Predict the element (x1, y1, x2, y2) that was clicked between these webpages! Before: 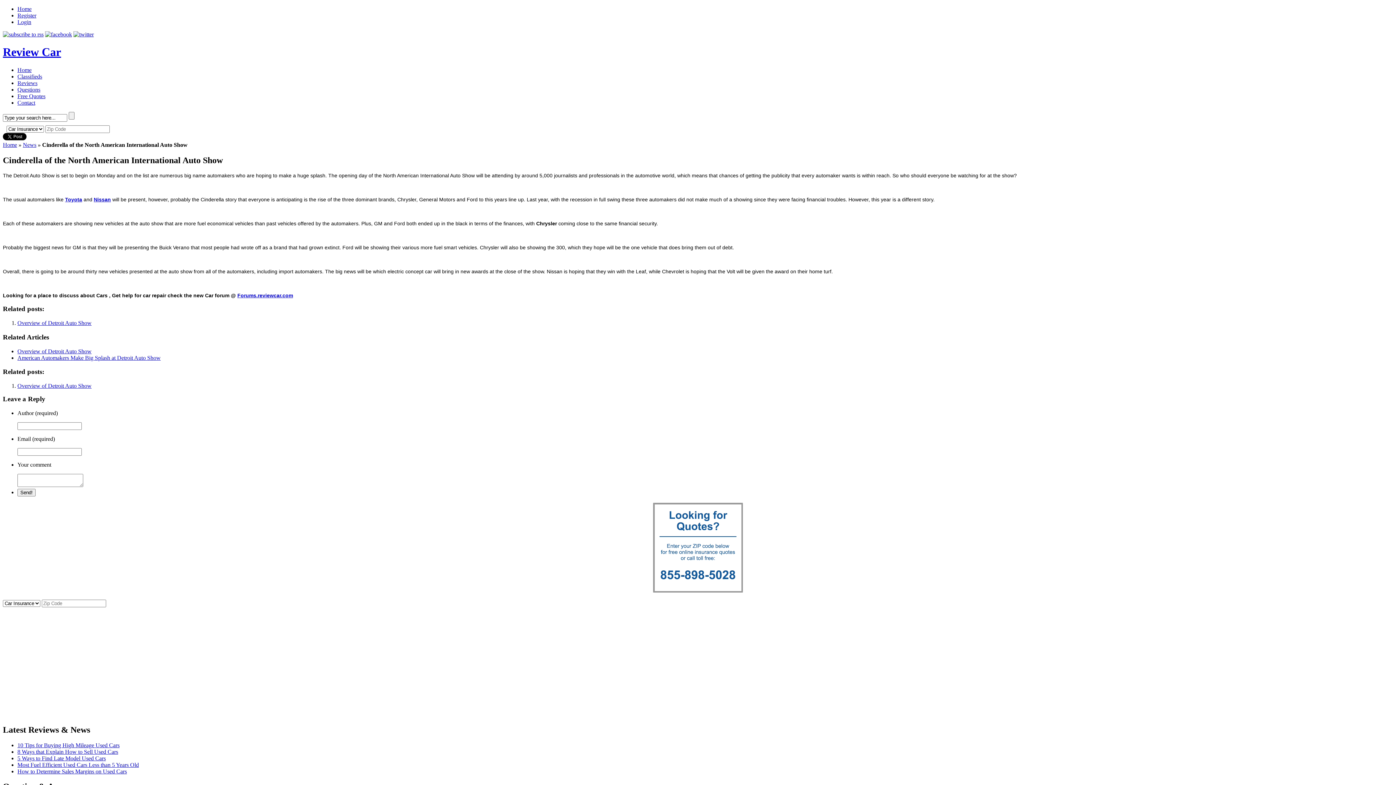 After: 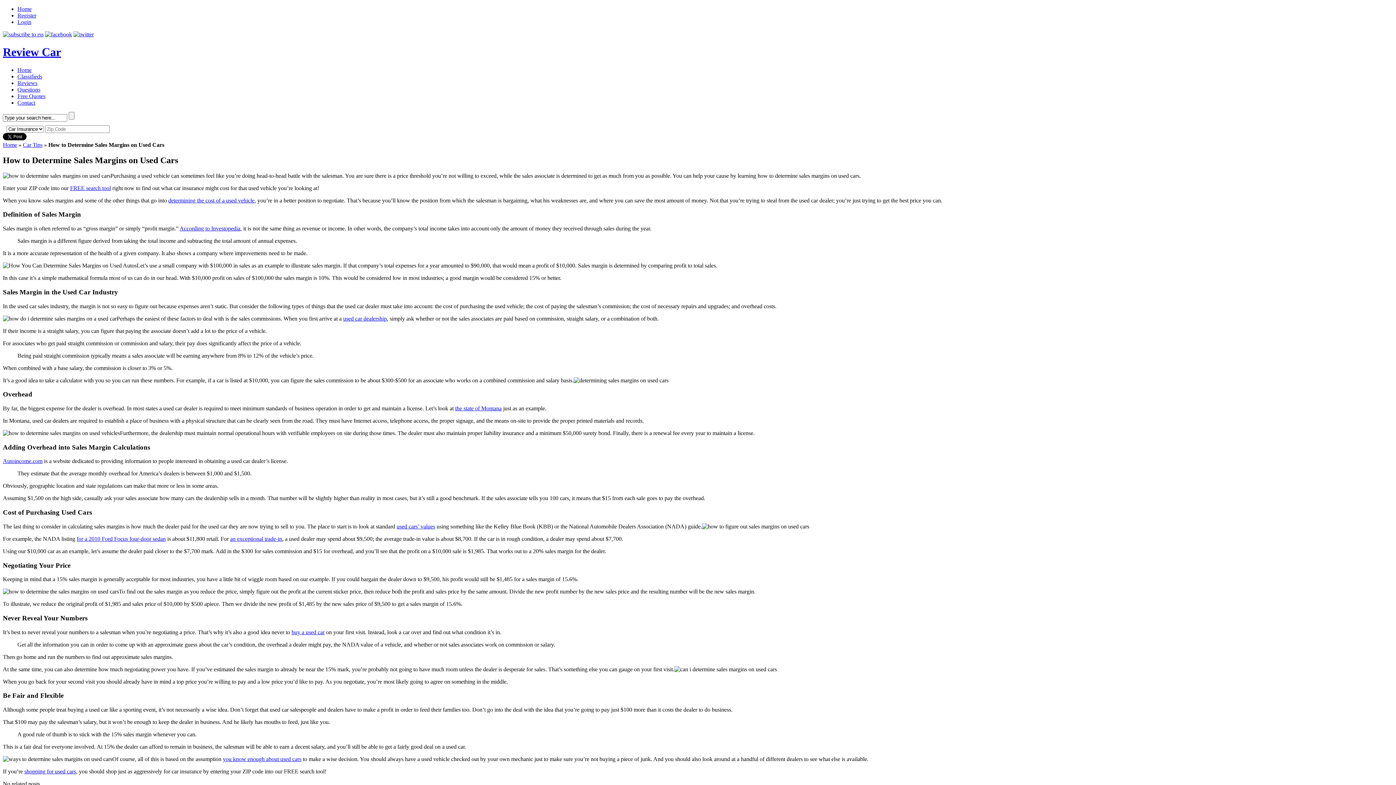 Action: bbox: (17, 768, 126, 774) label: How to Determine Sales Margins on Used Cars